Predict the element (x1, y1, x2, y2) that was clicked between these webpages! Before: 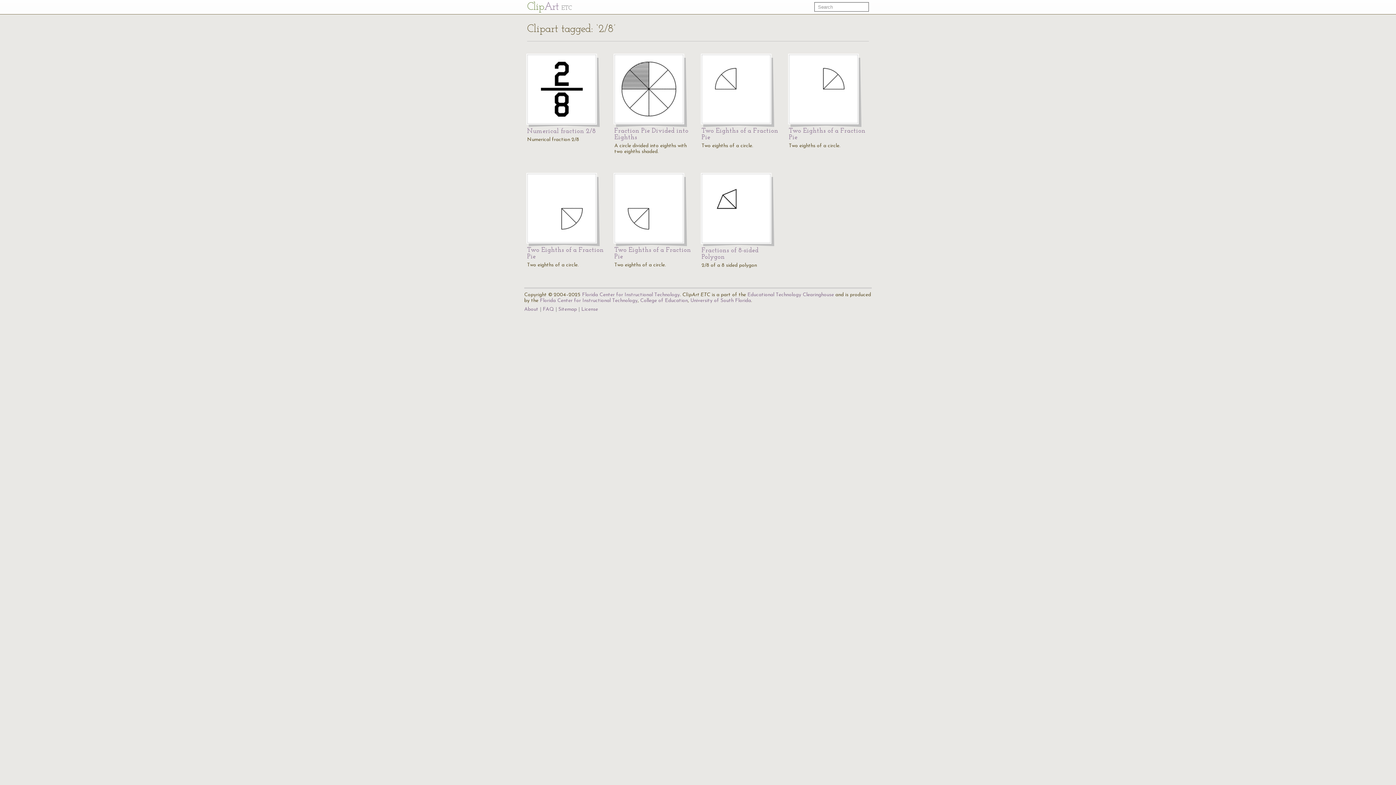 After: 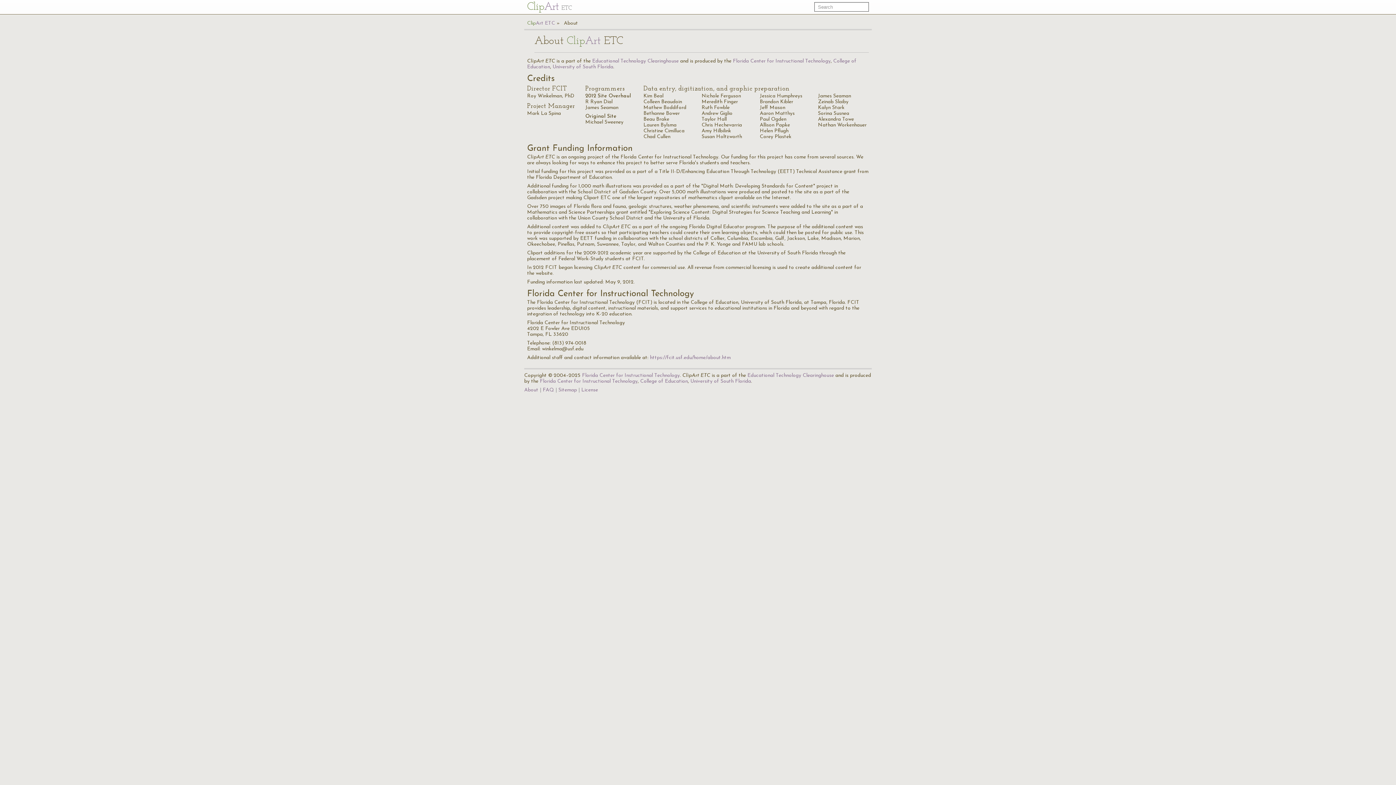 Action: bbox: (524, 306, 538, 312) label: About